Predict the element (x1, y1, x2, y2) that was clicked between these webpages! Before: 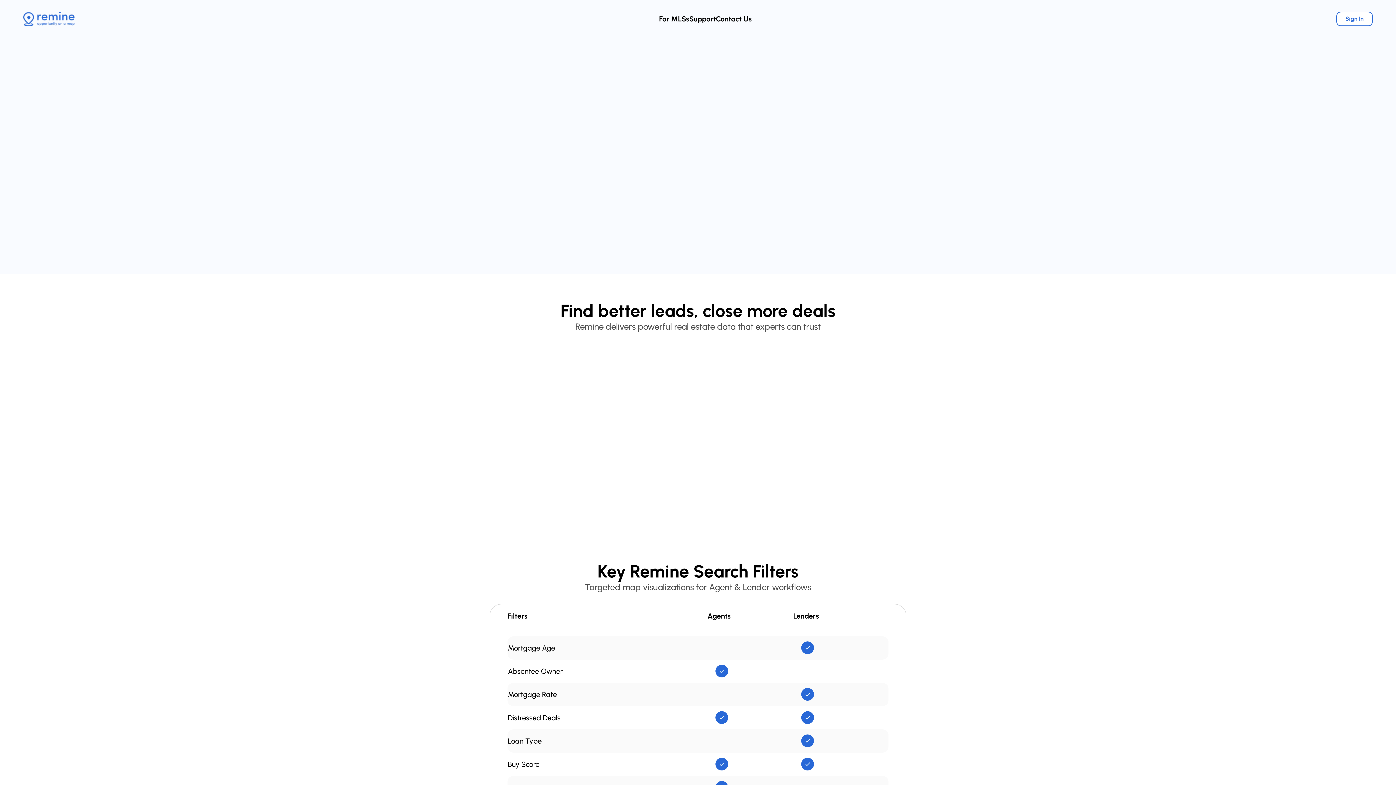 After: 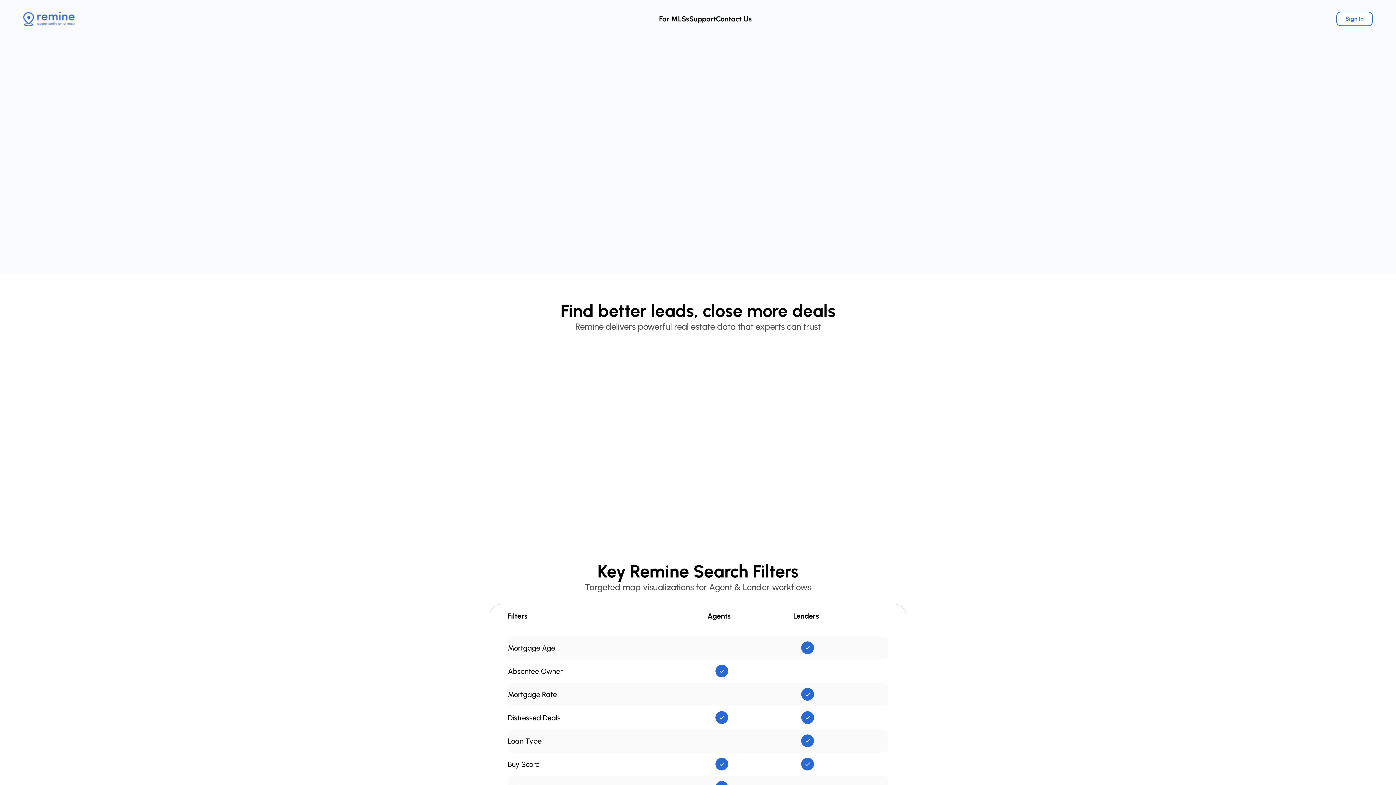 Action: bbox: (23, 11, 74, 26)